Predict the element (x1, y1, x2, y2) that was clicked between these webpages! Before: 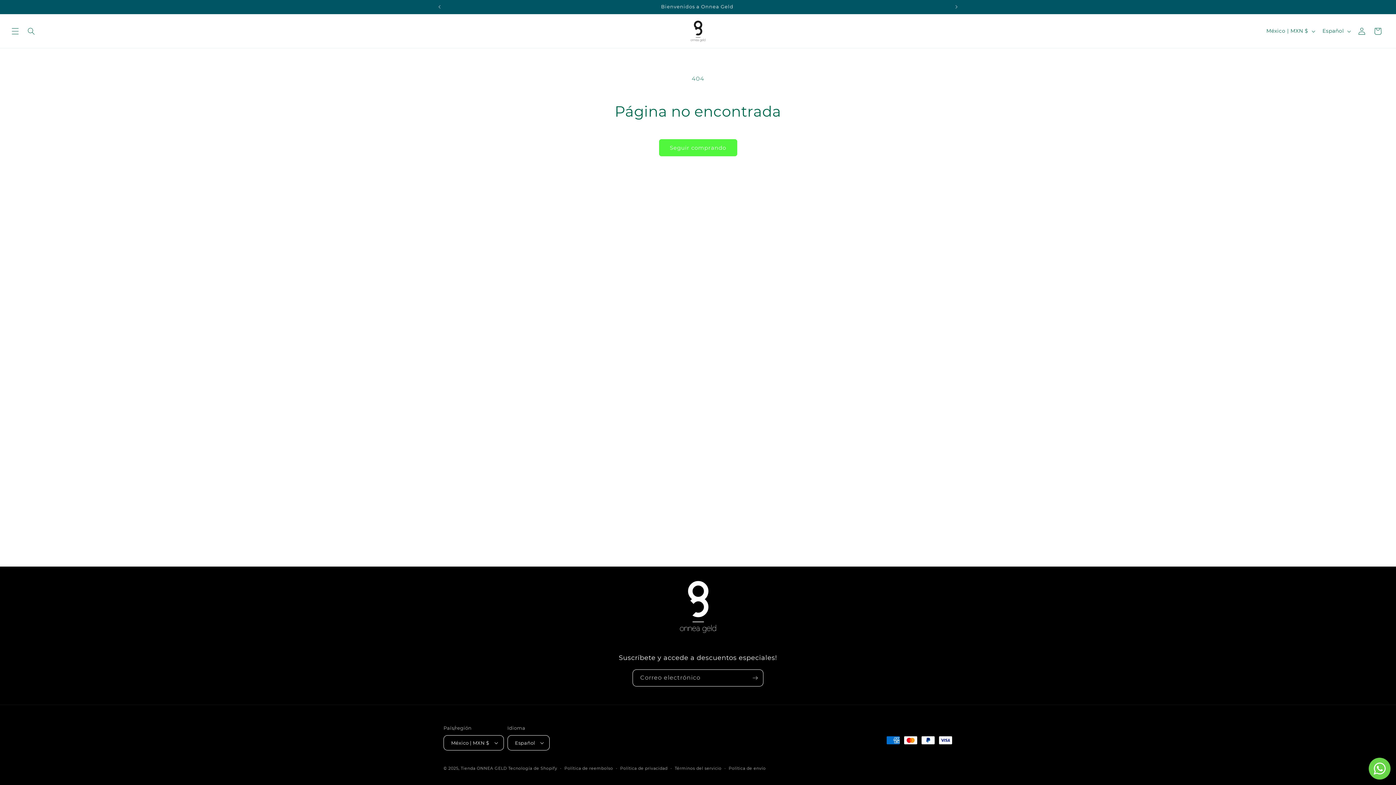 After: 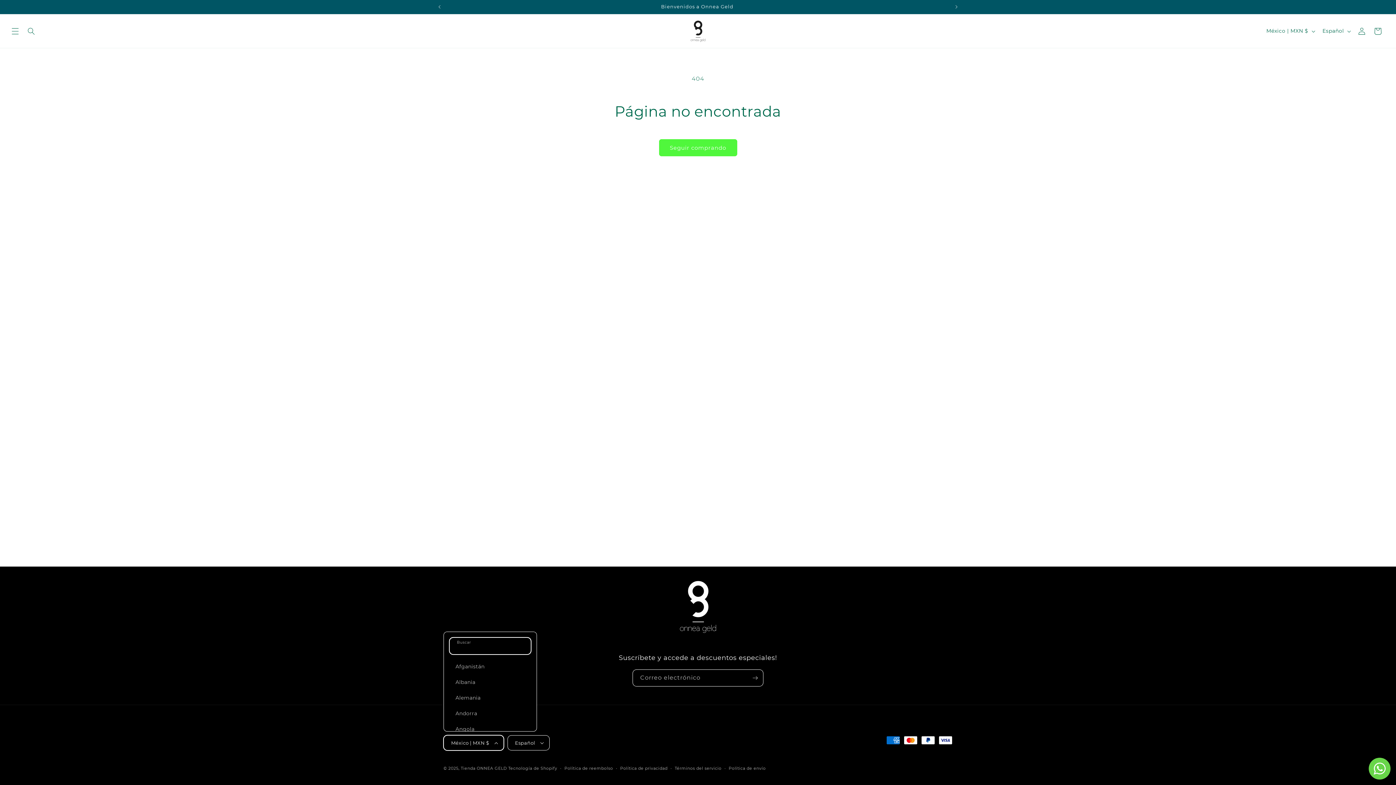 Action: bbox: (443, 735, 503, 750) label: México | MXN $